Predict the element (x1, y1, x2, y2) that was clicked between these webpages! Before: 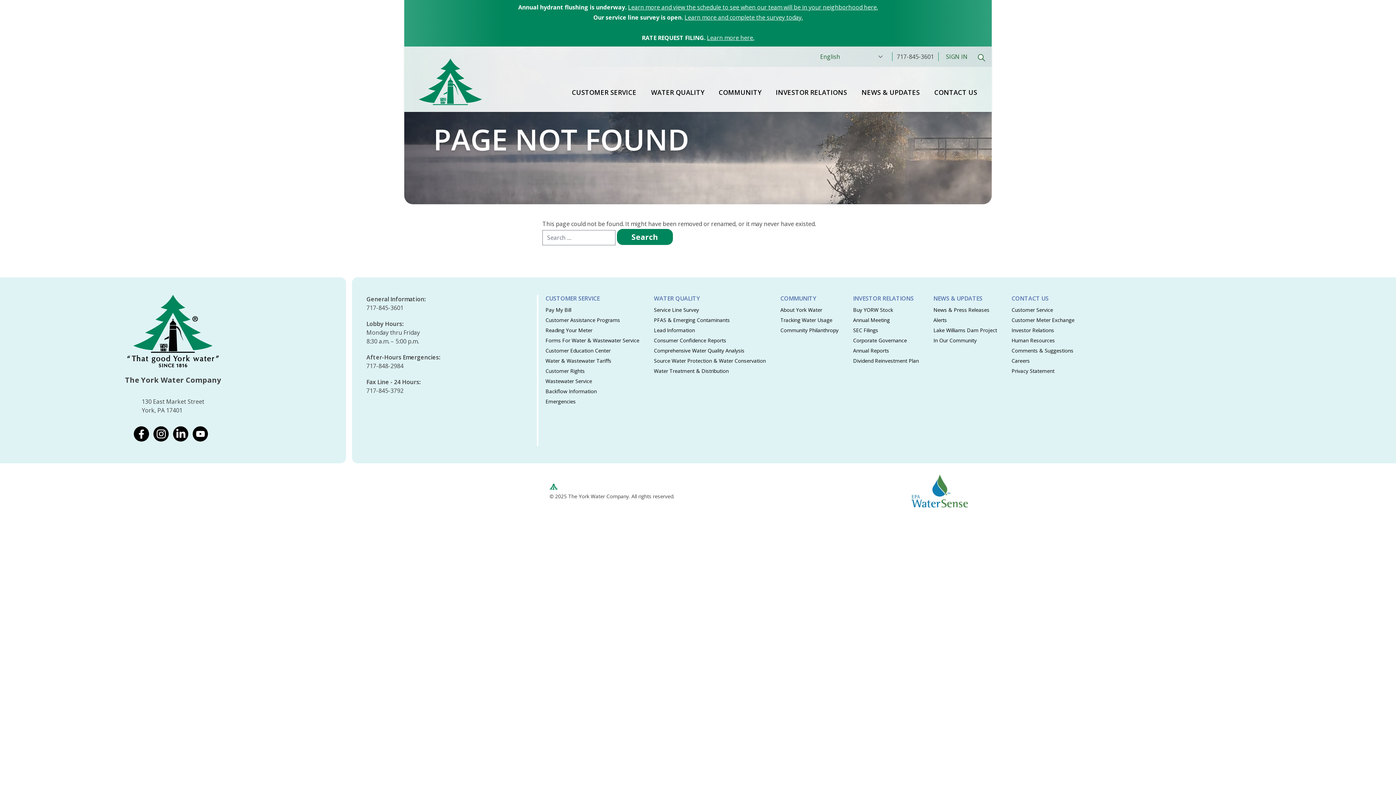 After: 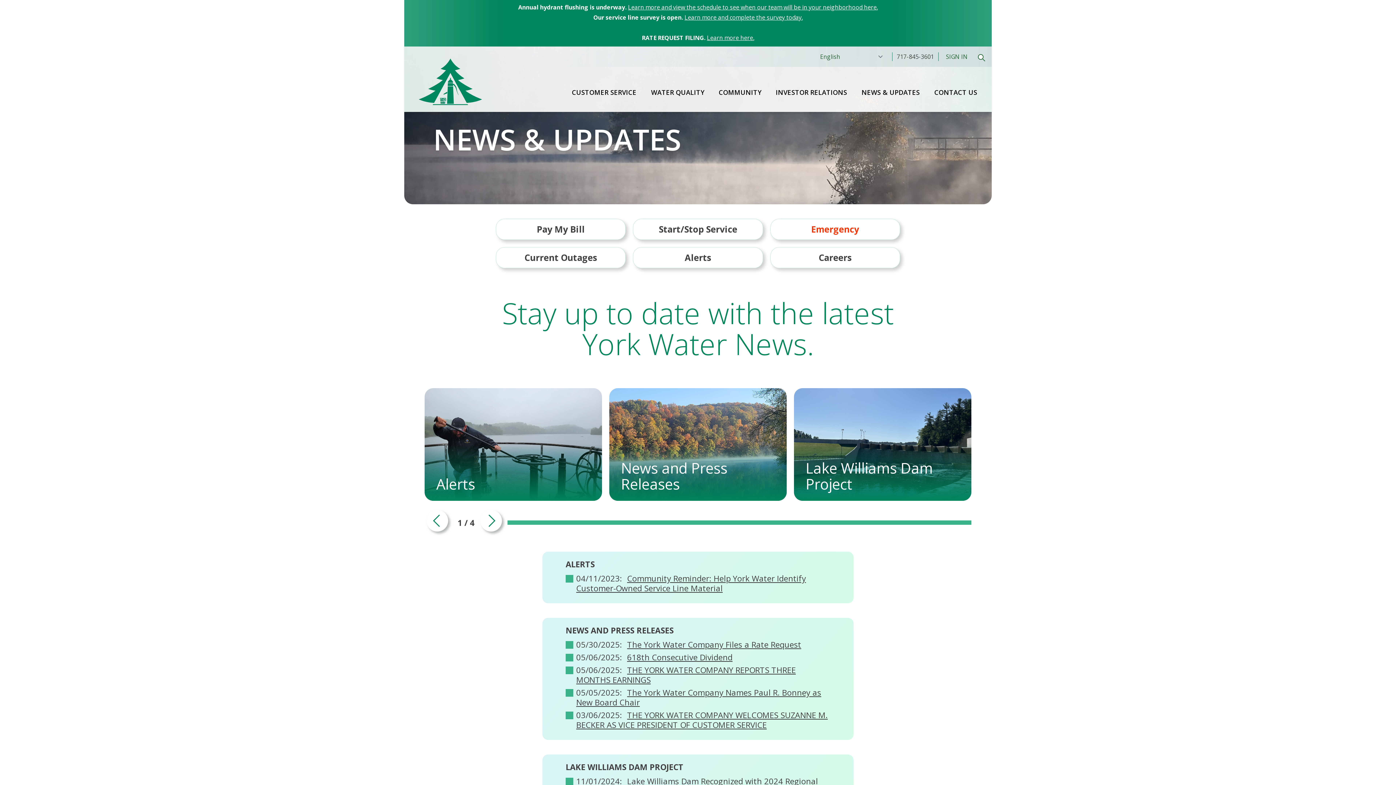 Action: label: NEWS & UPDATES bbox: (933, 294, 982, 302)